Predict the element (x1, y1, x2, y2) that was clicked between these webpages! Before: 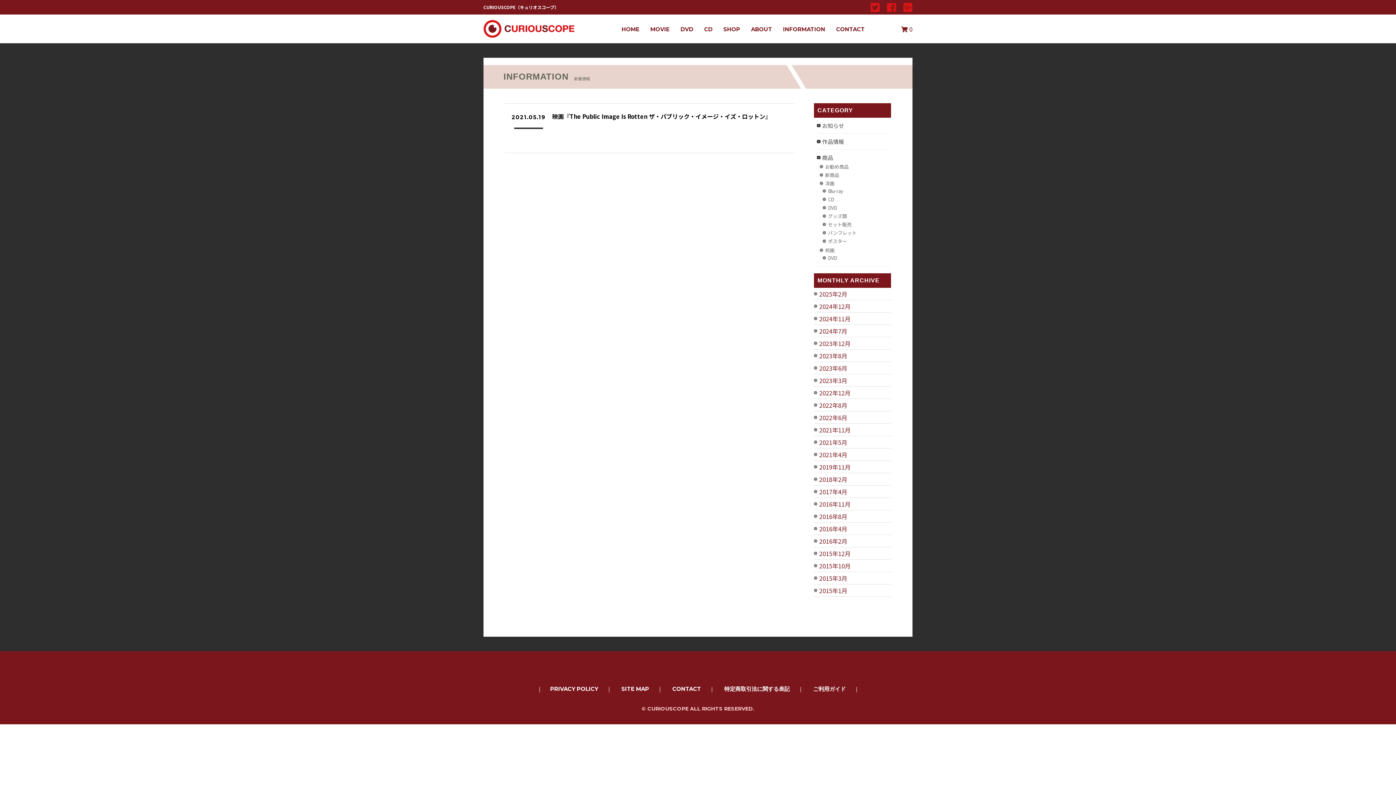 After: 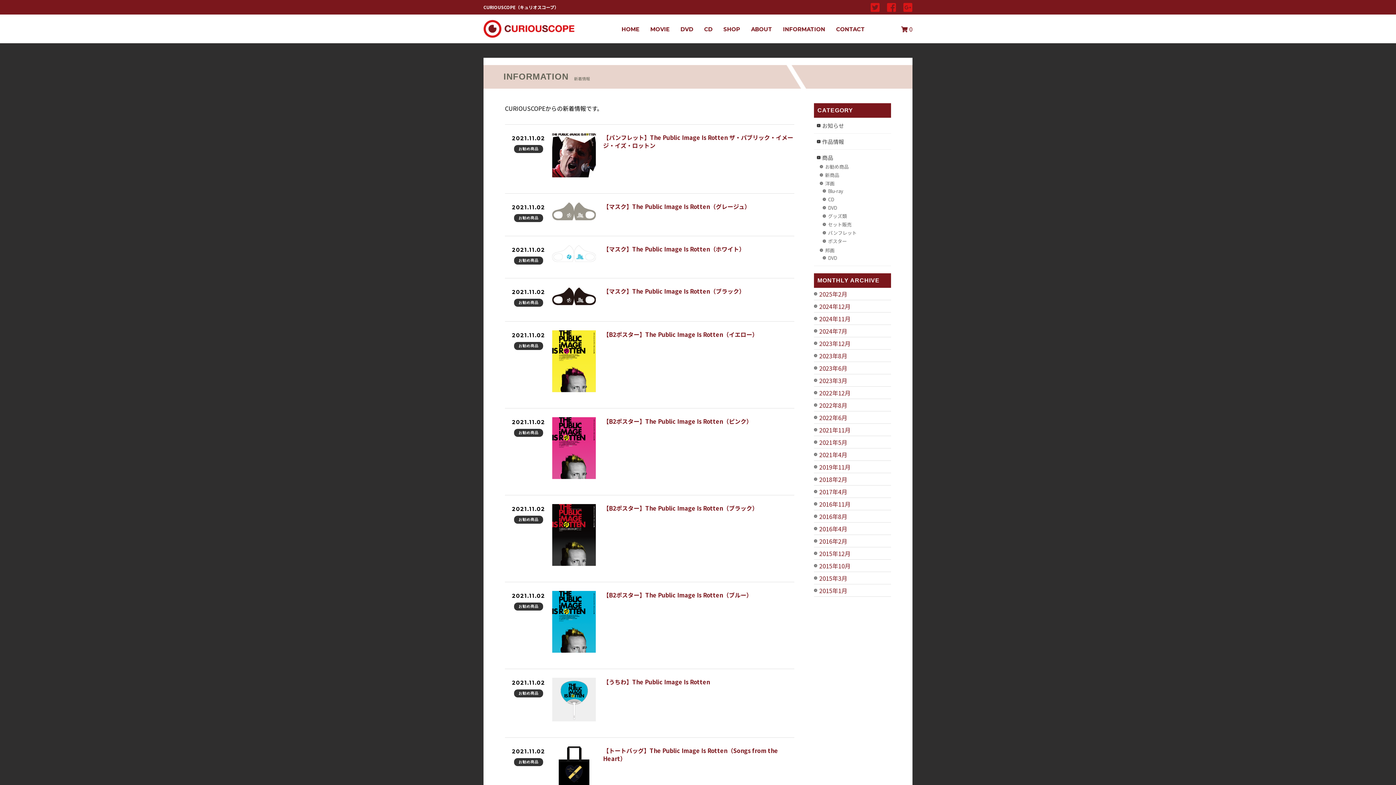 Action: label: 2021年11月 bbox: (814, 424, 891, 436)